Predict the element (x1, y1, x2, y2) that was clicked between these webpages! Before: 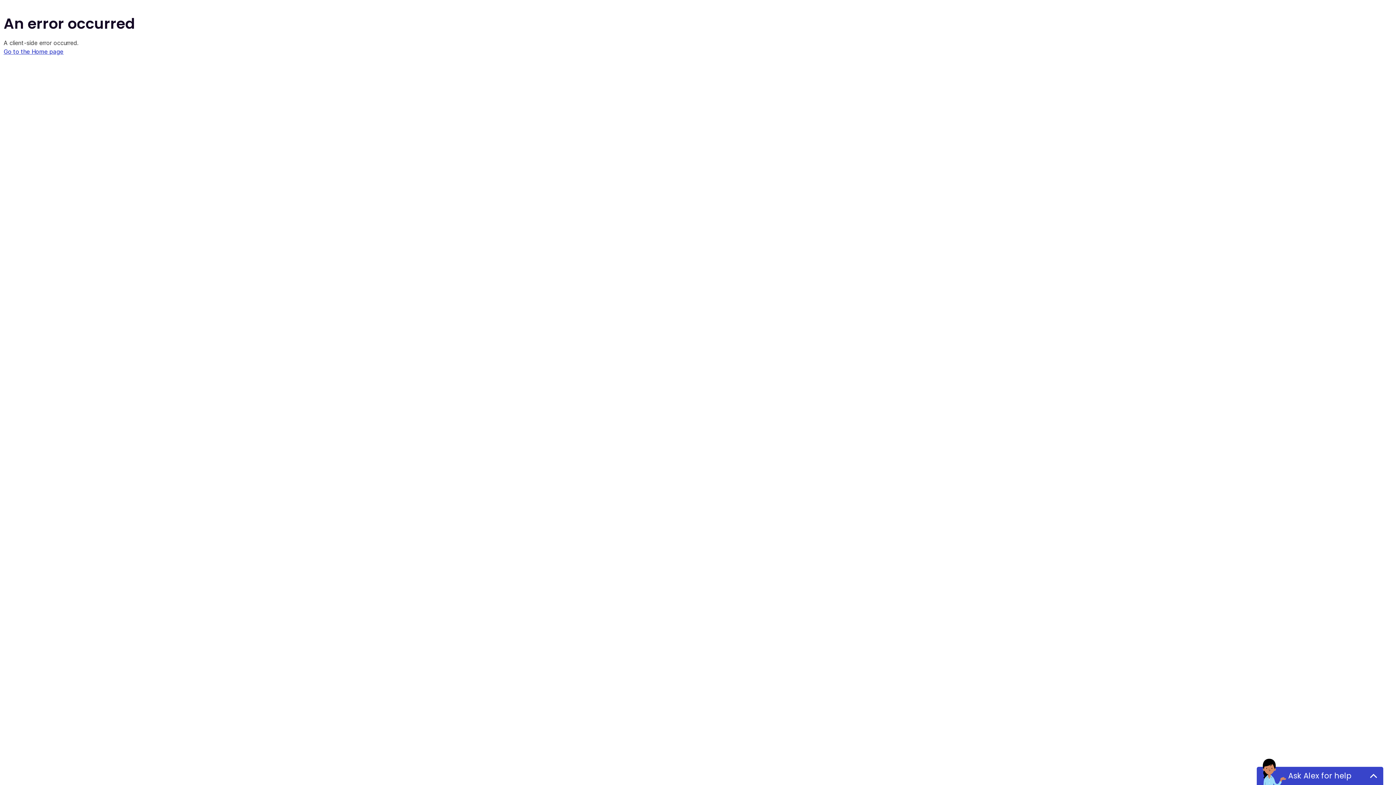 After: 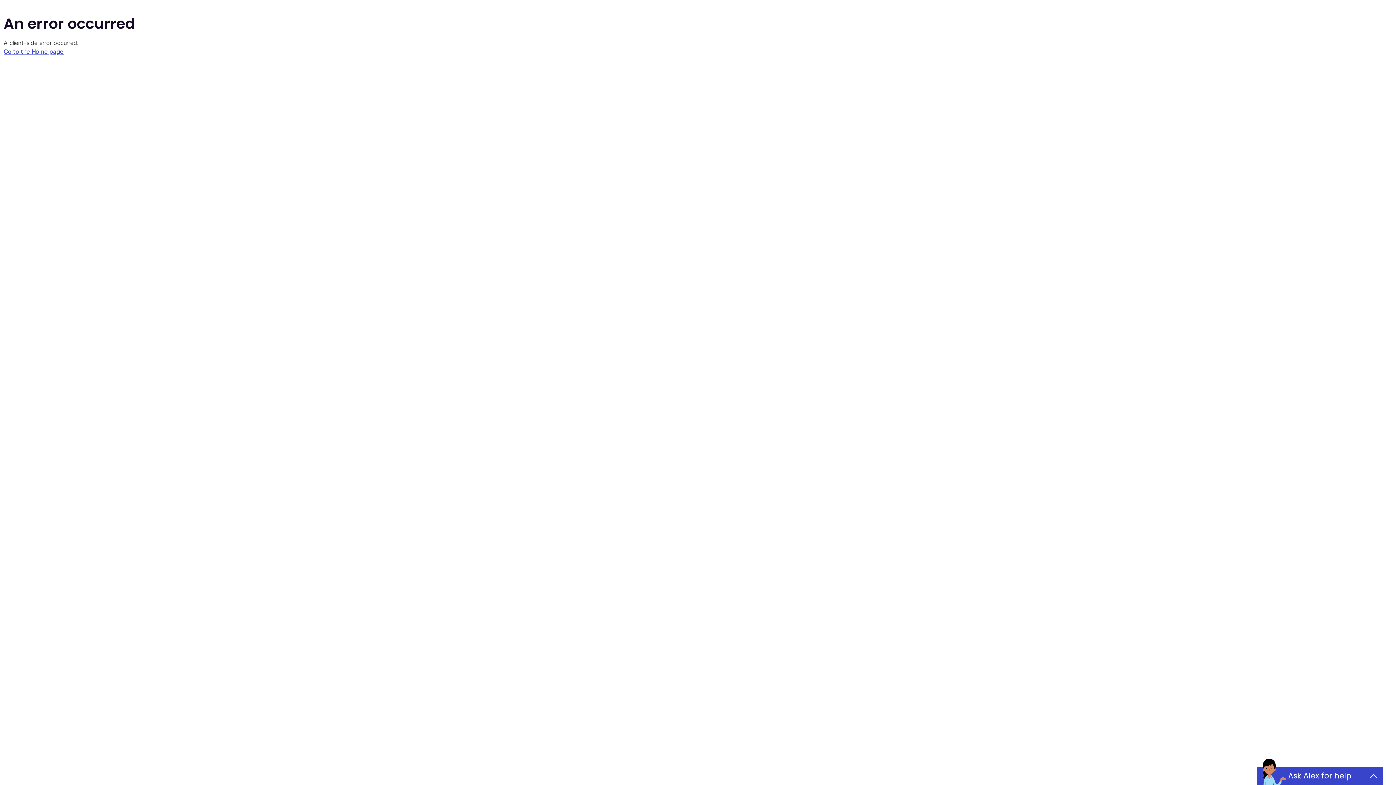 Action: label: Go to the Home page bbox: (3, 48, 63, 55)